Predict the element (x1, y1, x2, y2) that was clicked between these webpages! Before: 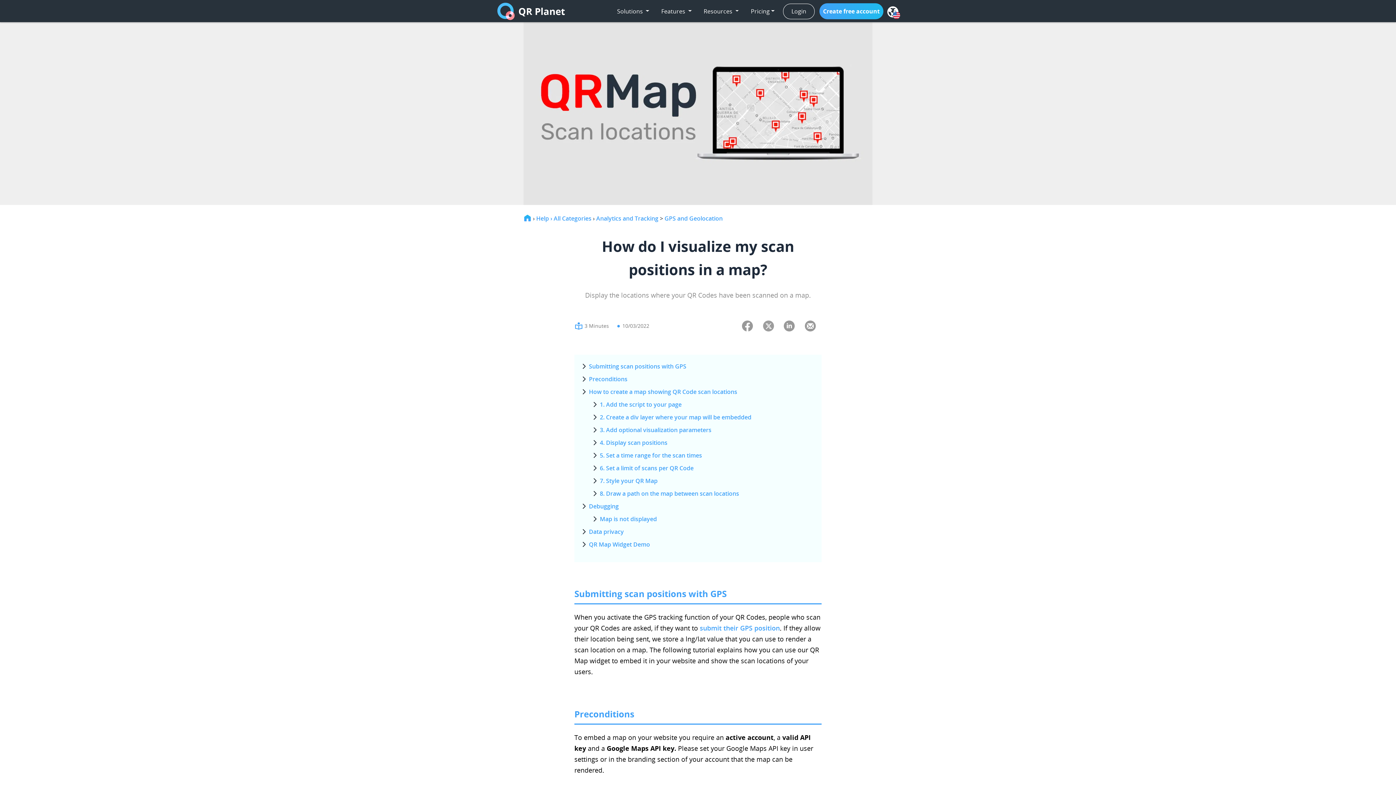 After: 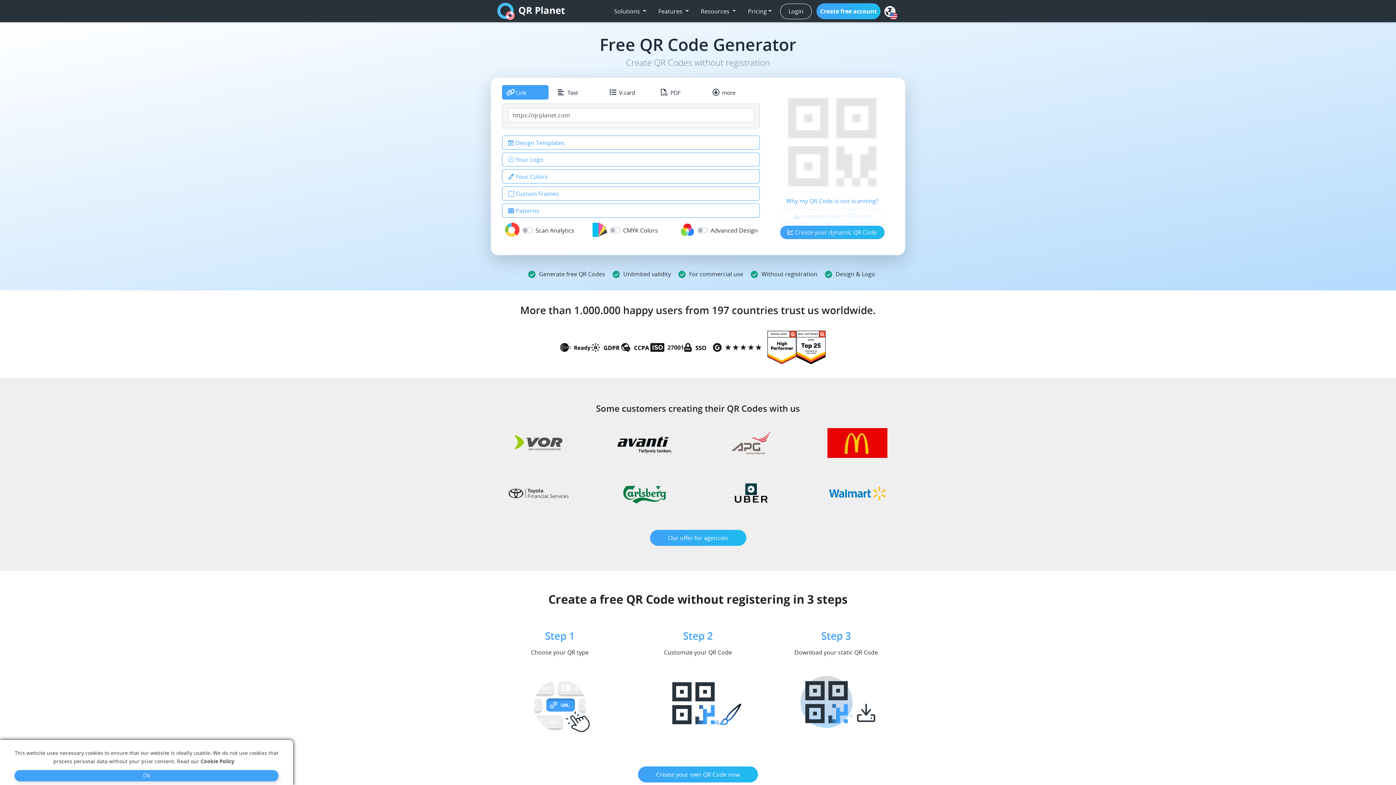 Action: bbox: (523, 214, 531, 222)